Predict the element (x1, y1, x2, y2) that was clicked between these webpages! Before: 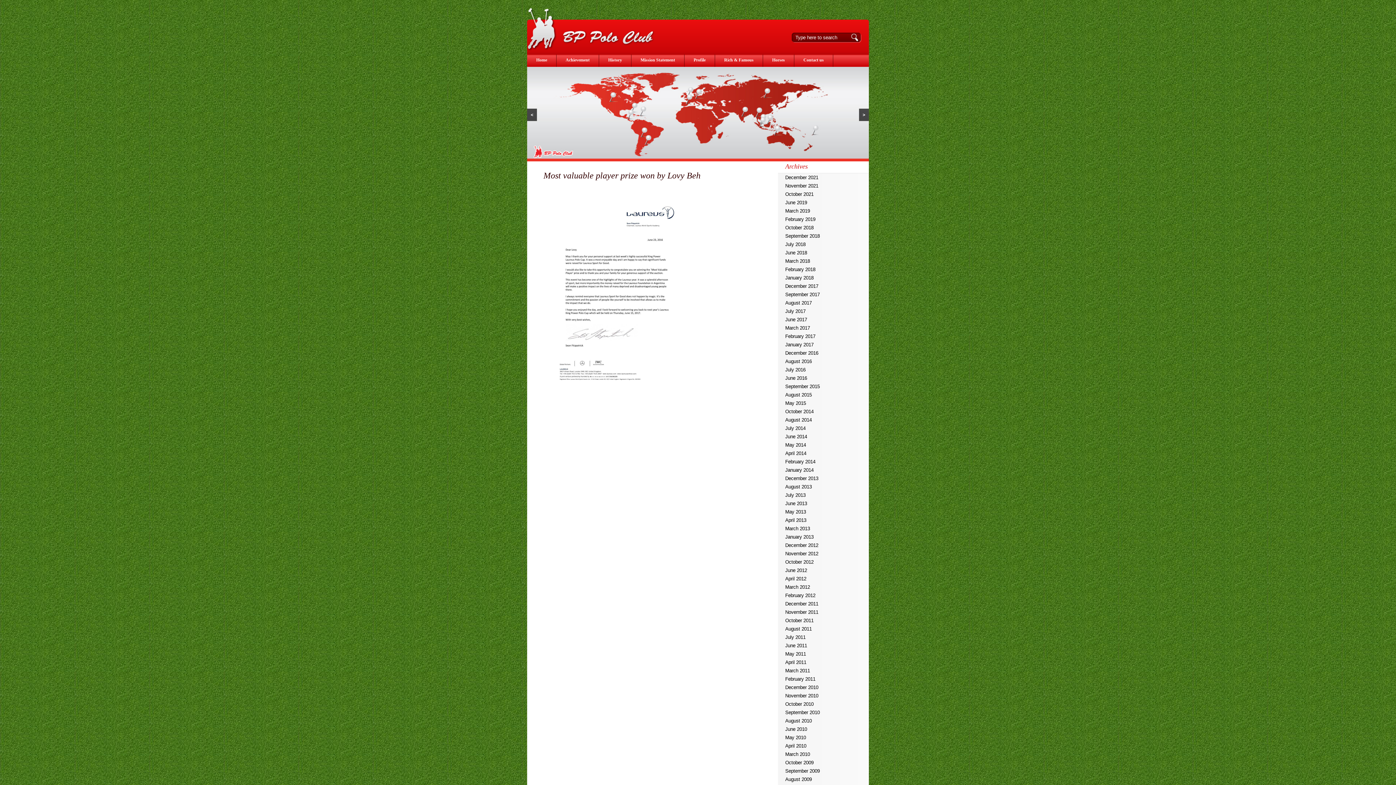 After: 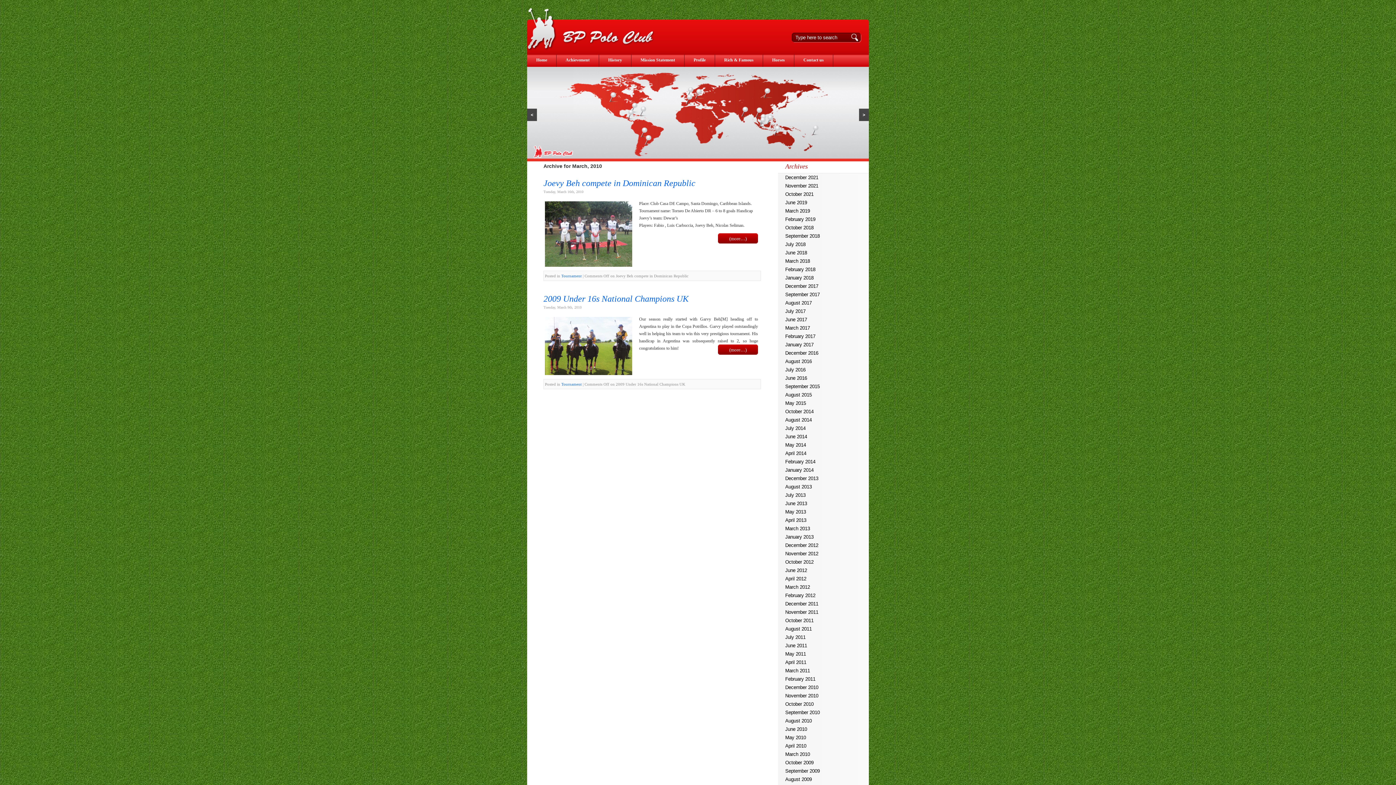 Action: bbox: (778, 750, 869, 758) label: March 2010